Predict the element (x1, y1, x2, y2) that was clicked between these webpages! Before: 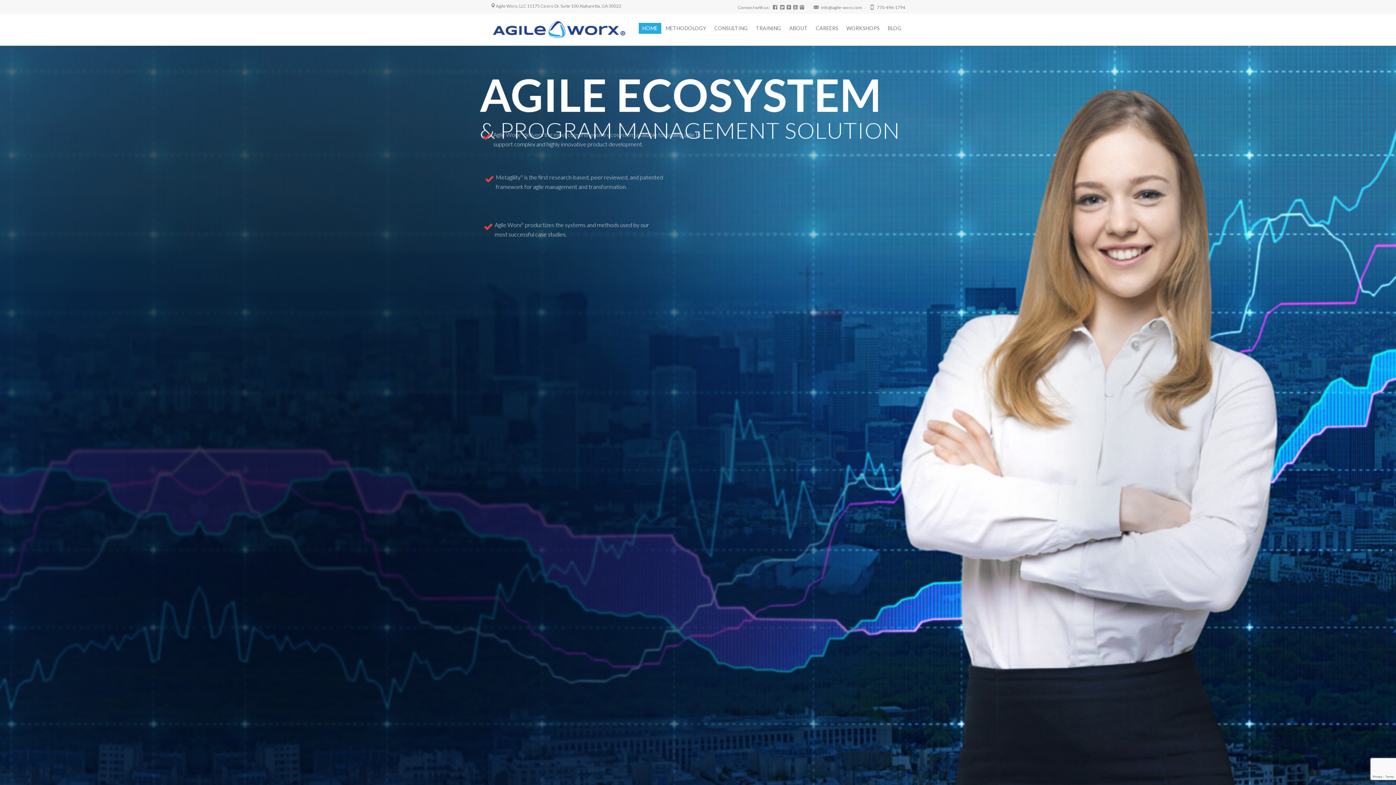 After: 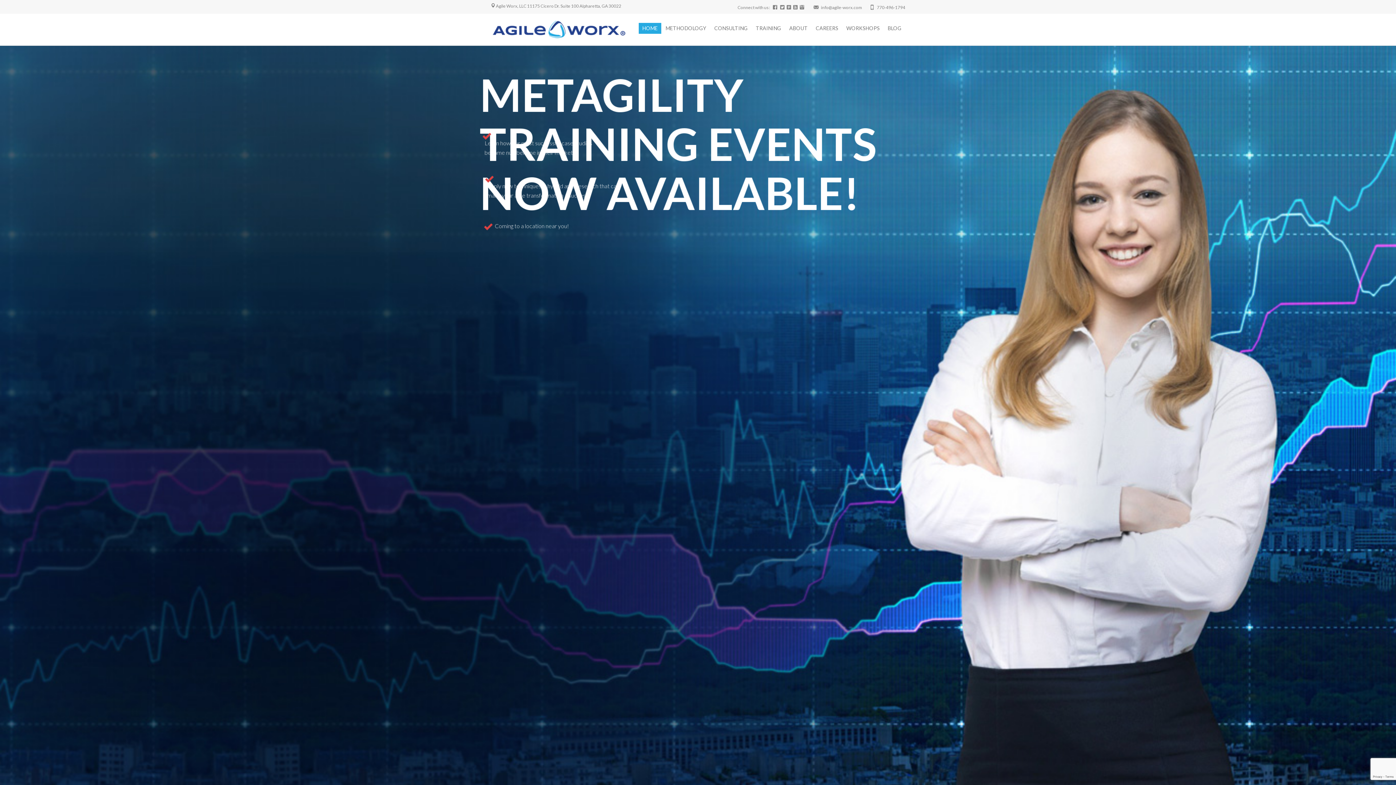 Action: bbox: (735, 4, 773, 10) label: Connect with us:    